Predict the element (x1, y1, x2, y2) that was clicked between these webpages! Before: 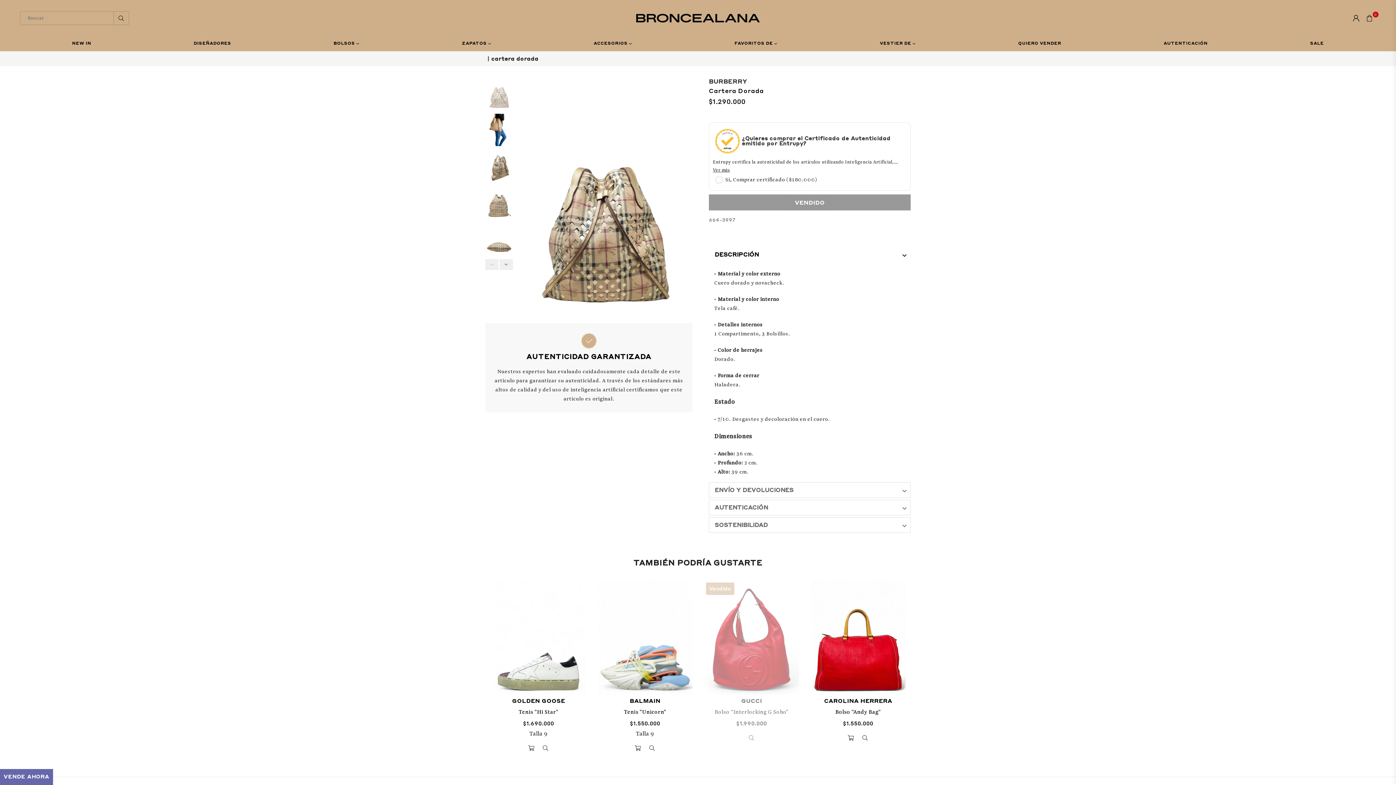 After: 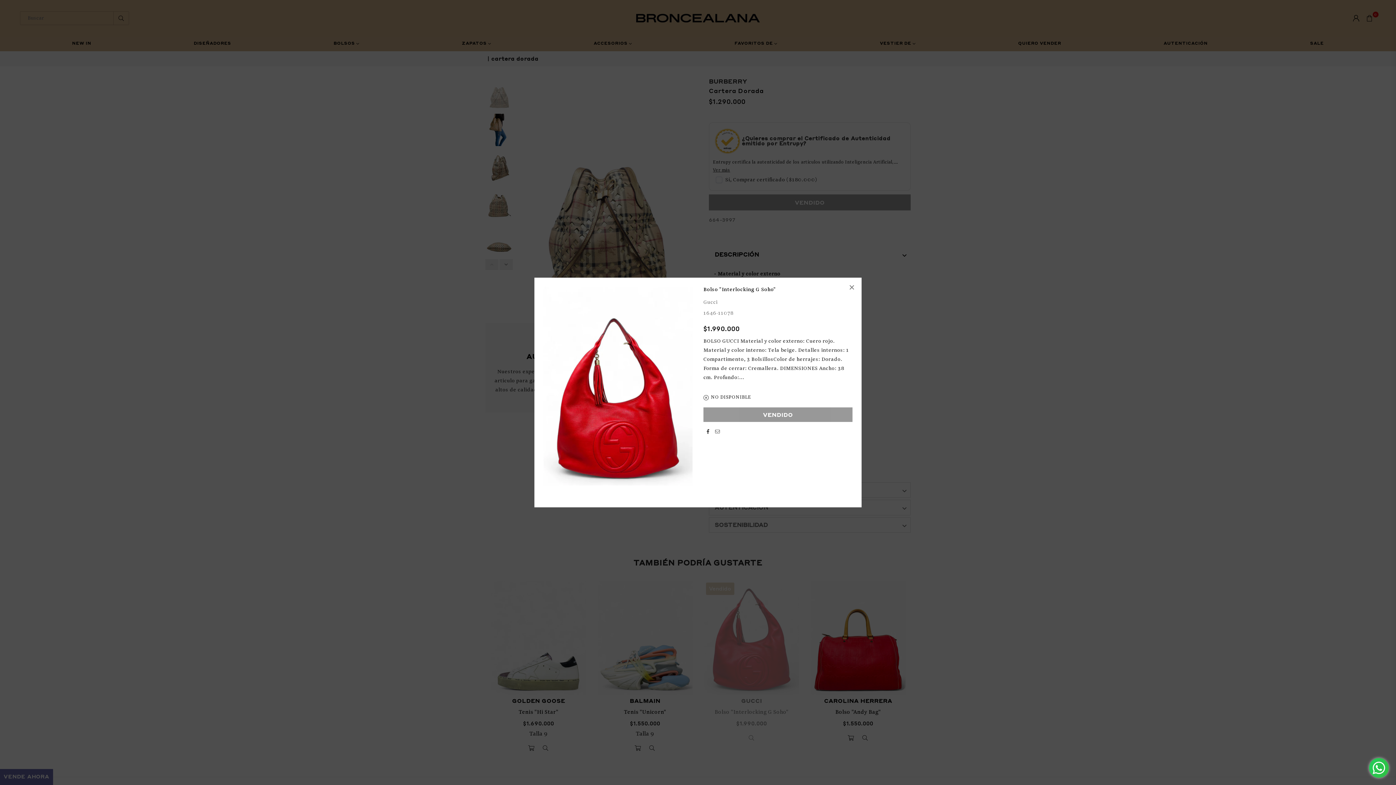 Action: bbox: (745, 731, 758, 743)